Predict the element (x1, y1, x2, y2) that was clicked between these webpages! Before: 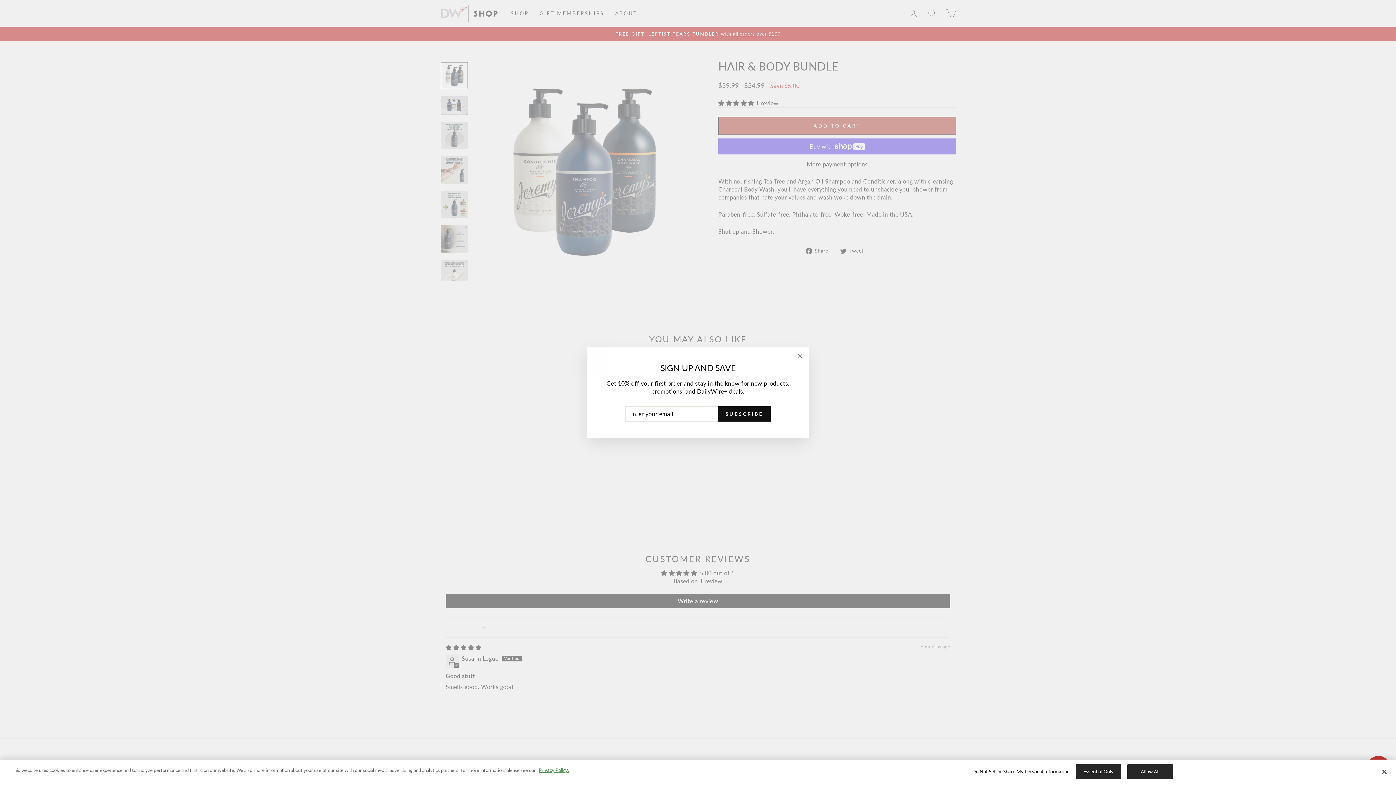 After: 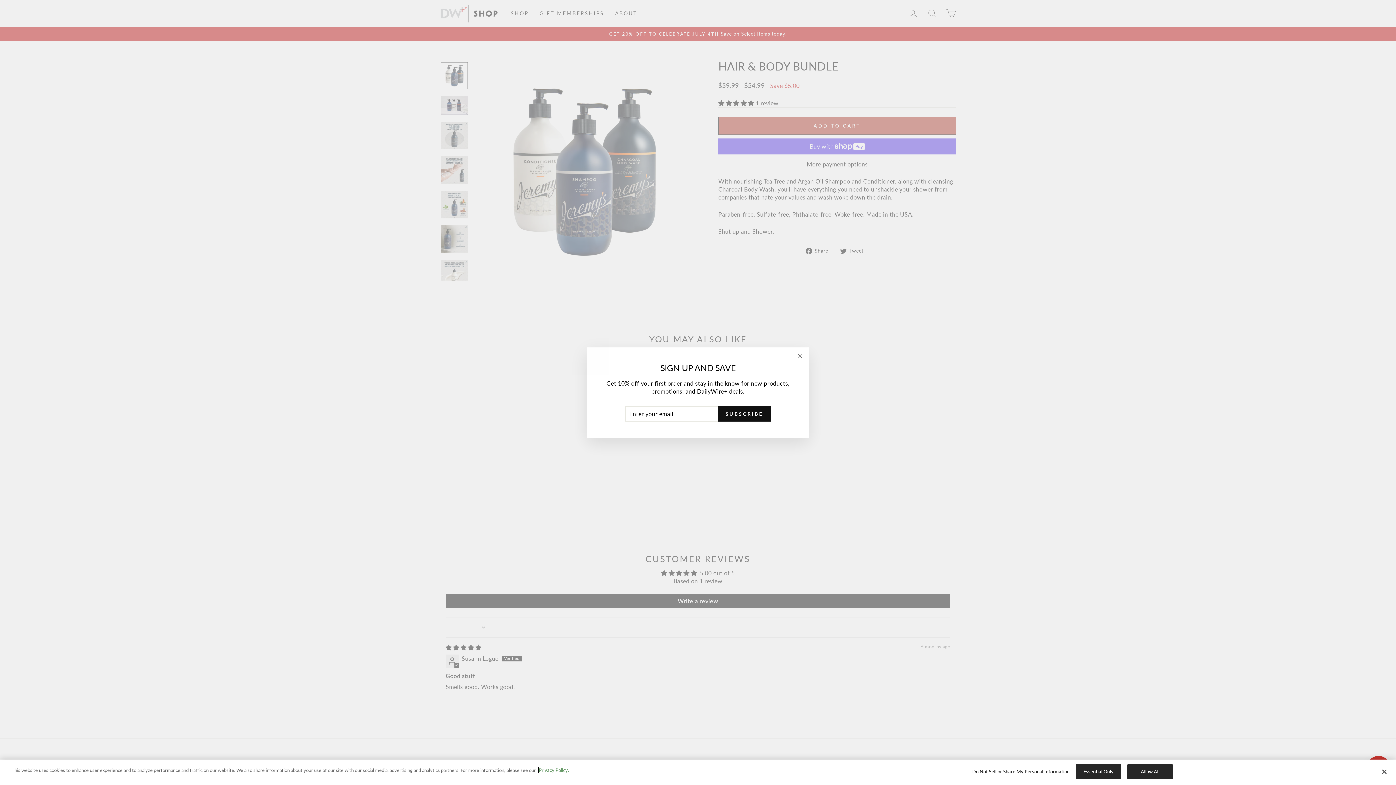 Action: label: Privacy Policy. bbox: (538, 767, 569, 773)